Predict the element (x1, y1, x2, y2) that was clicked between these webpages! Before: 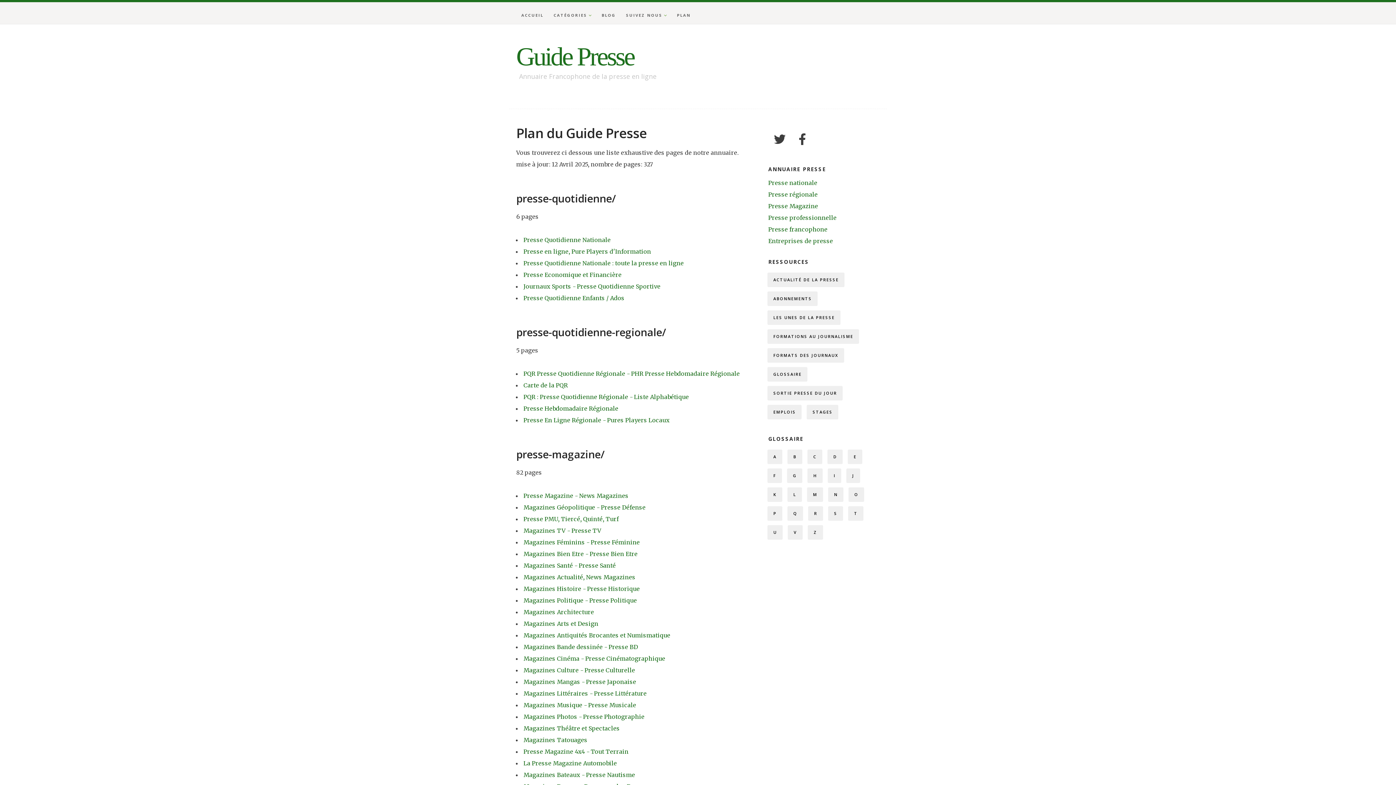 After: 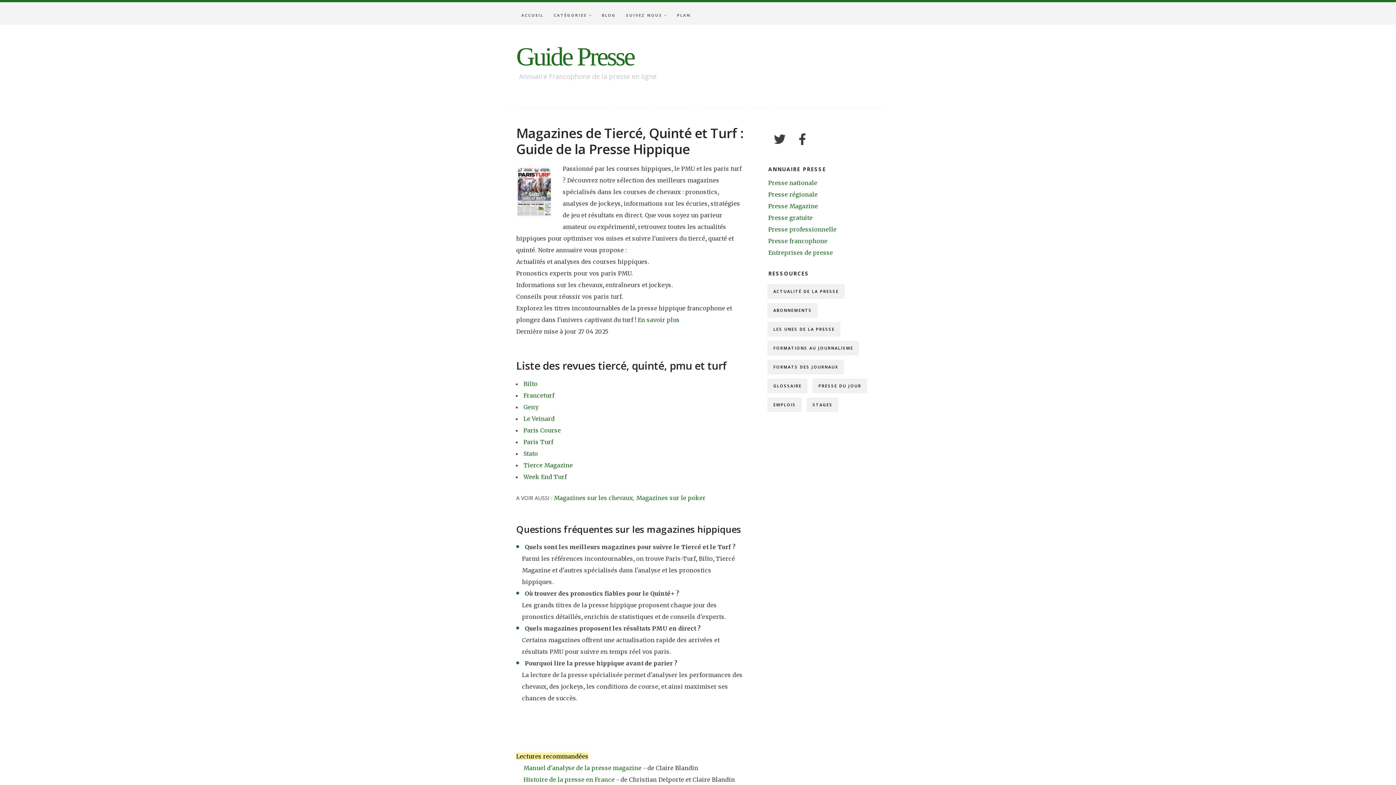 Action: label: Presse PMU, Tiercé, Quinté, Turf bbox: (523, 515, 618, 522)